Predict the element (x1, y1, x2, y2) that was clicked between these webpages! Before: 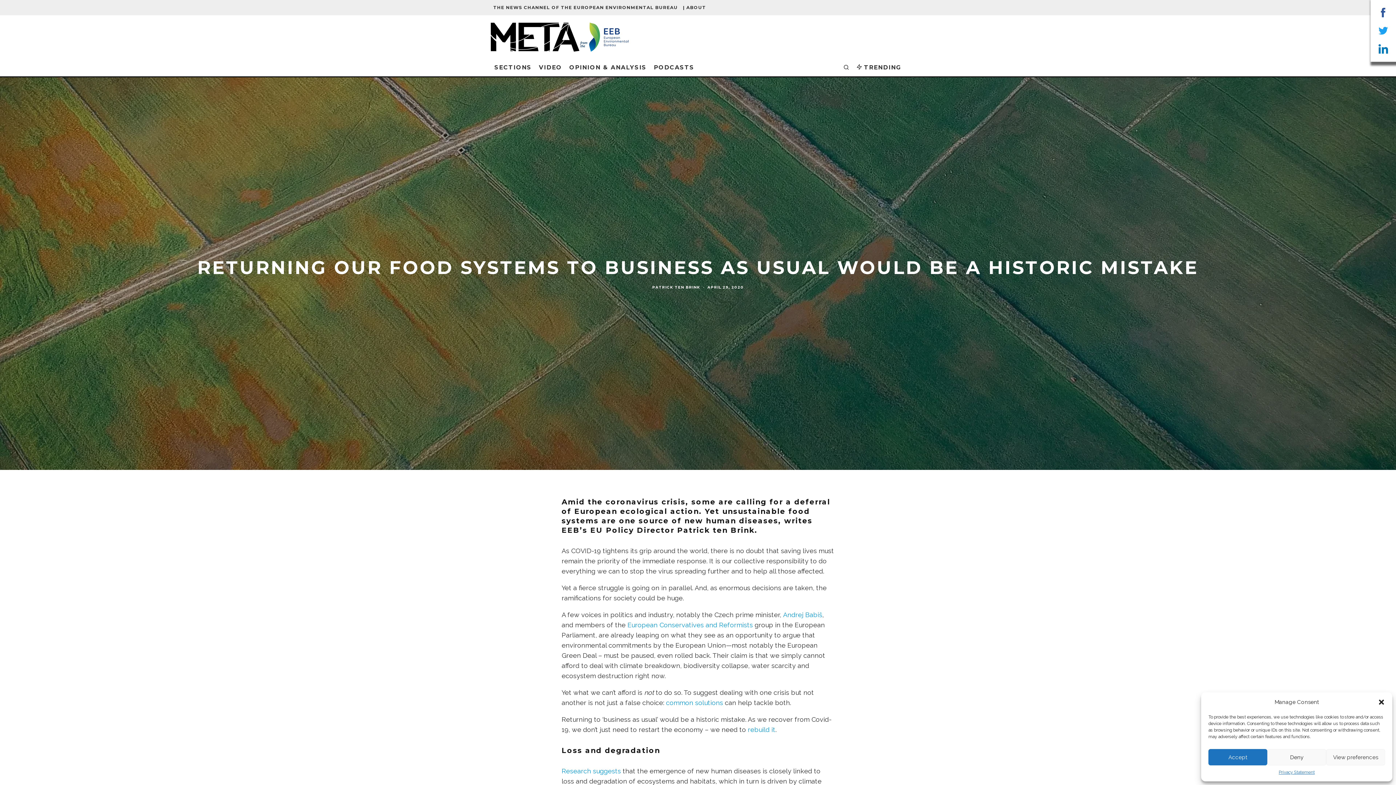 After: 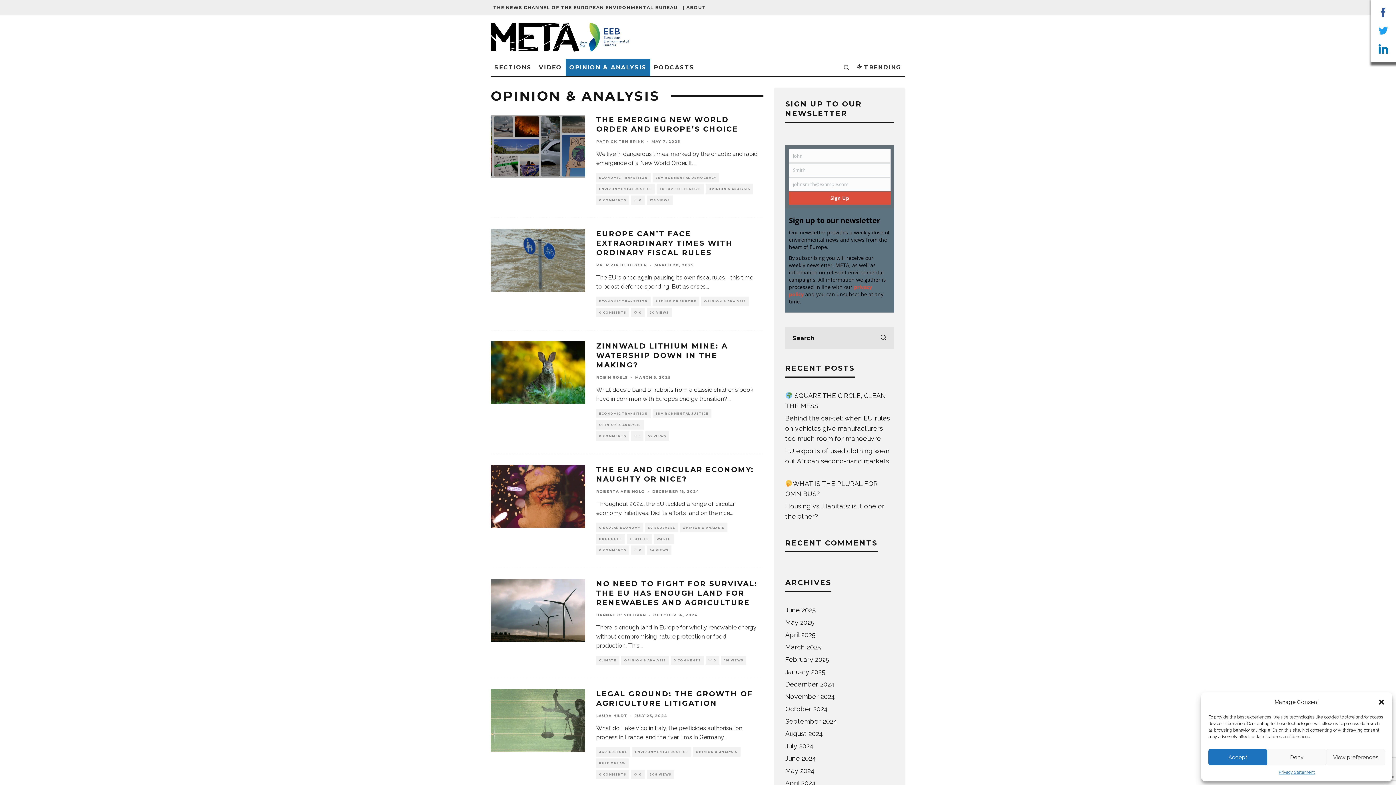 Action: label: OPINION & ANALYSIS bbox: (565, 59, 650, 76)